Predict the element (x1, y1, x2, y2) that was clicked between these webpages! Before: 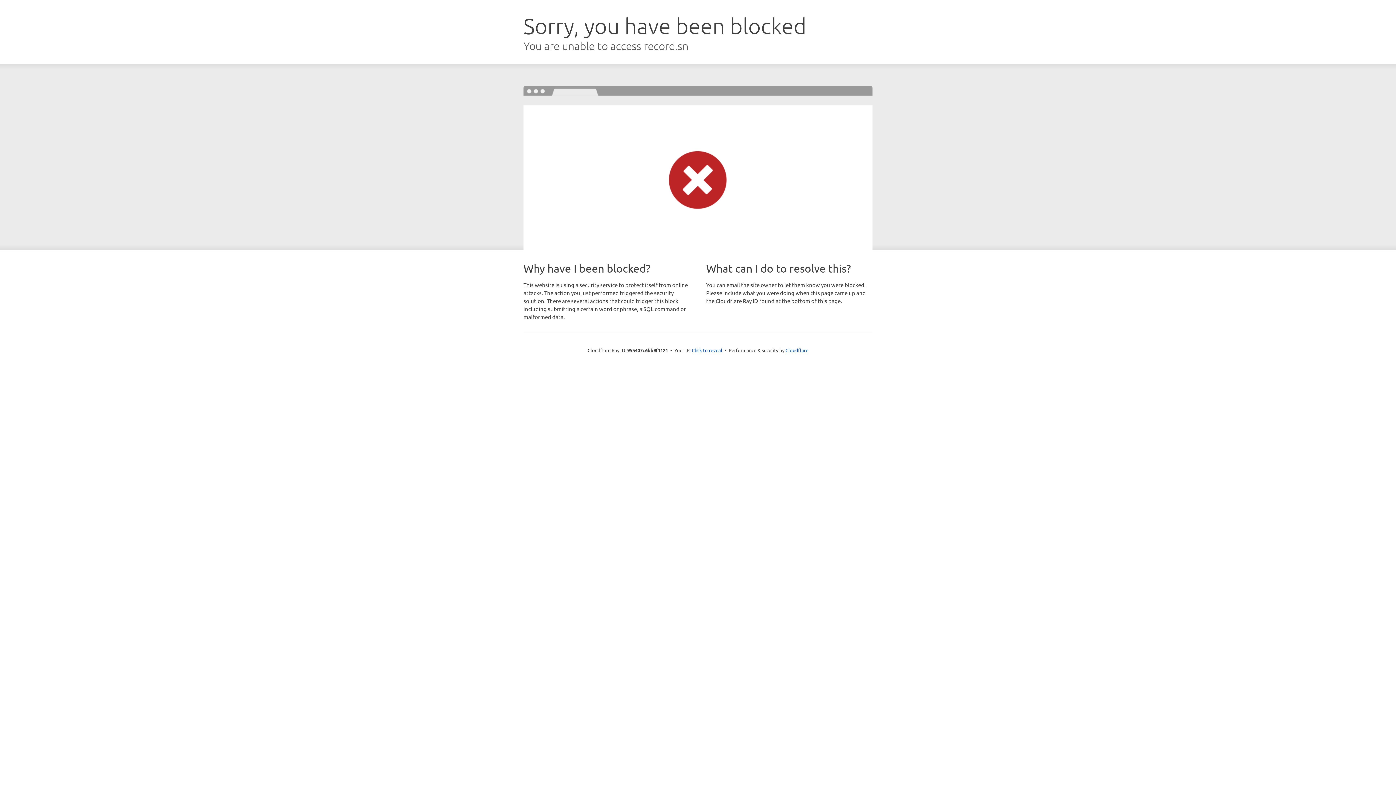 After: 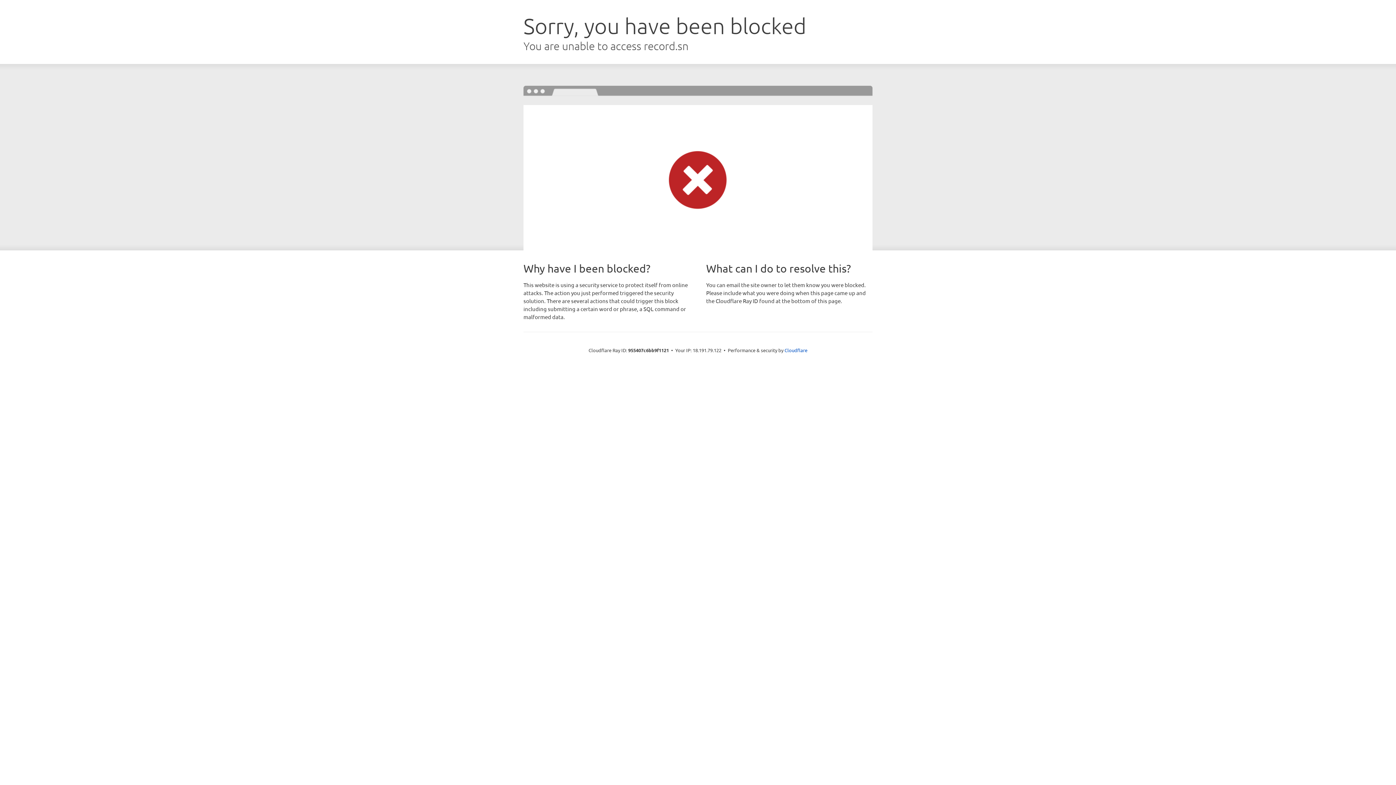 Action: bbox: (692, 346, 722, 353) label: Click to reveal